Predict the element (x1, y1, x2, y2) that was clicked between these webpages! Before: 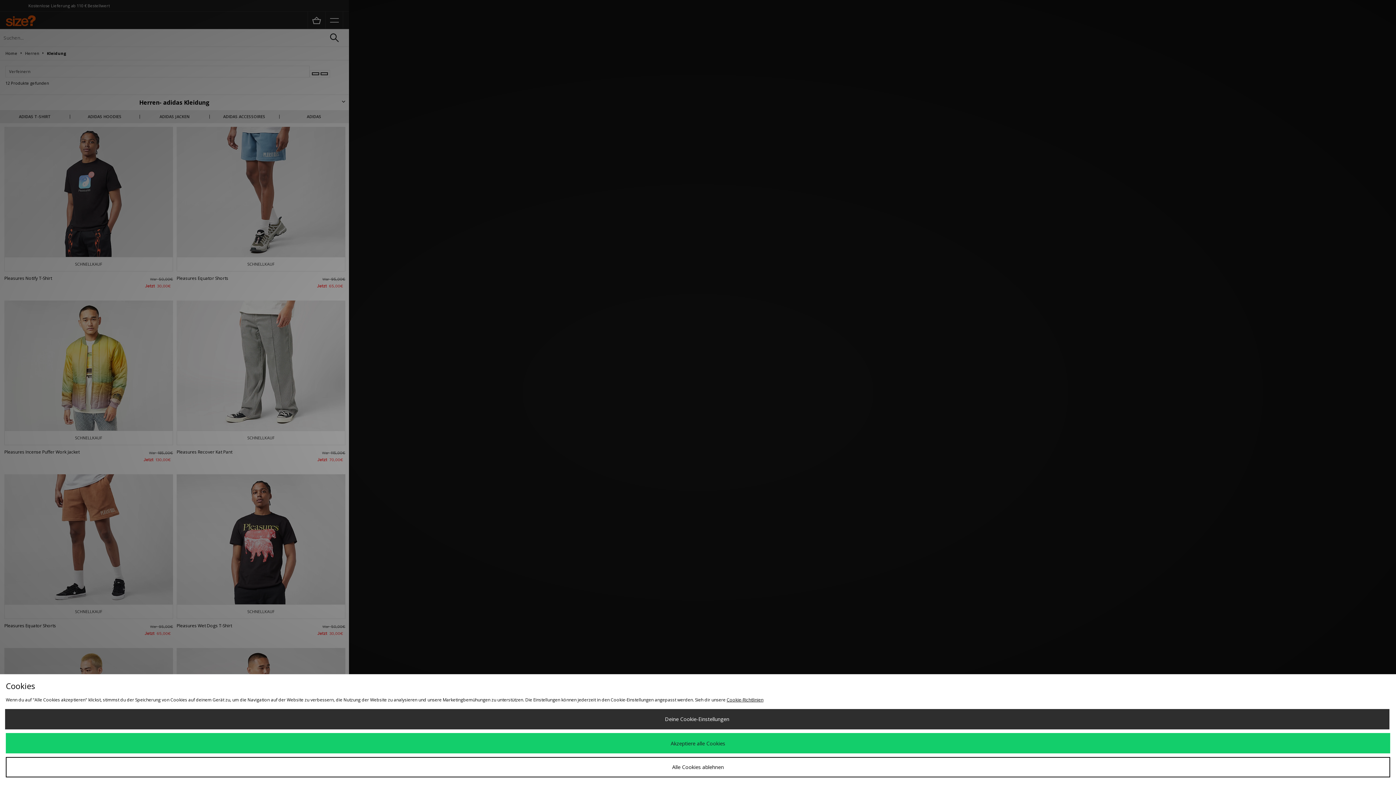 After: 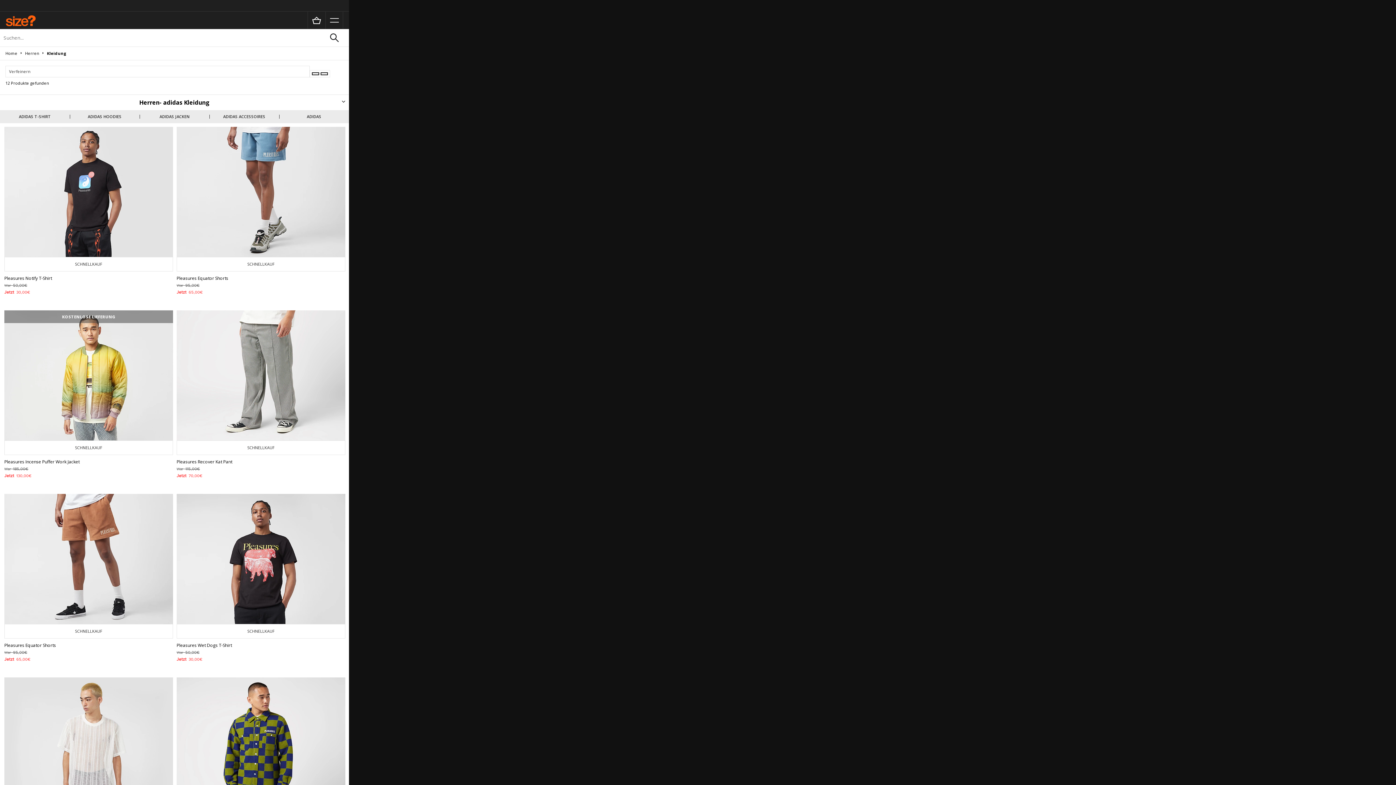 Action: bbox: (5, 733, 1390, 753) label: Akzeptiere alle Cookies